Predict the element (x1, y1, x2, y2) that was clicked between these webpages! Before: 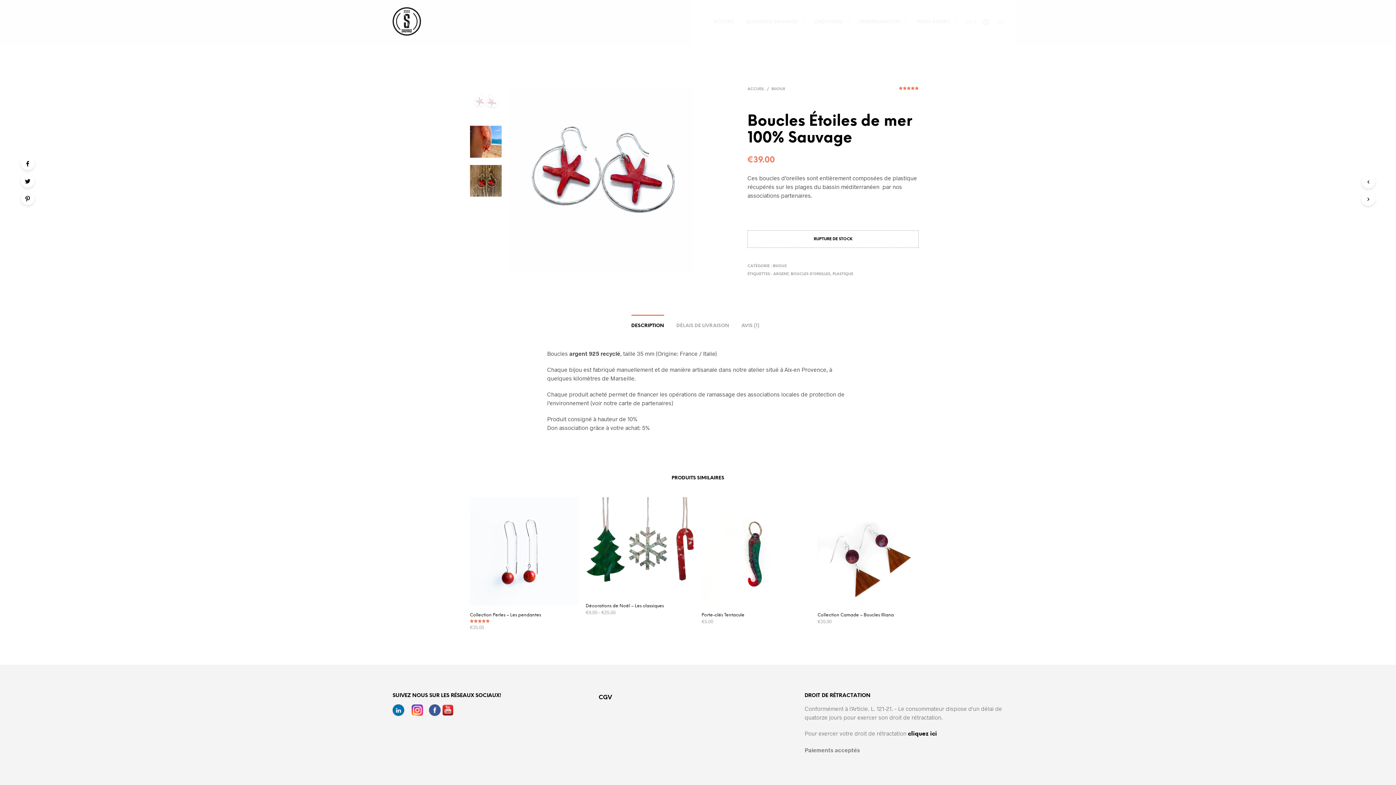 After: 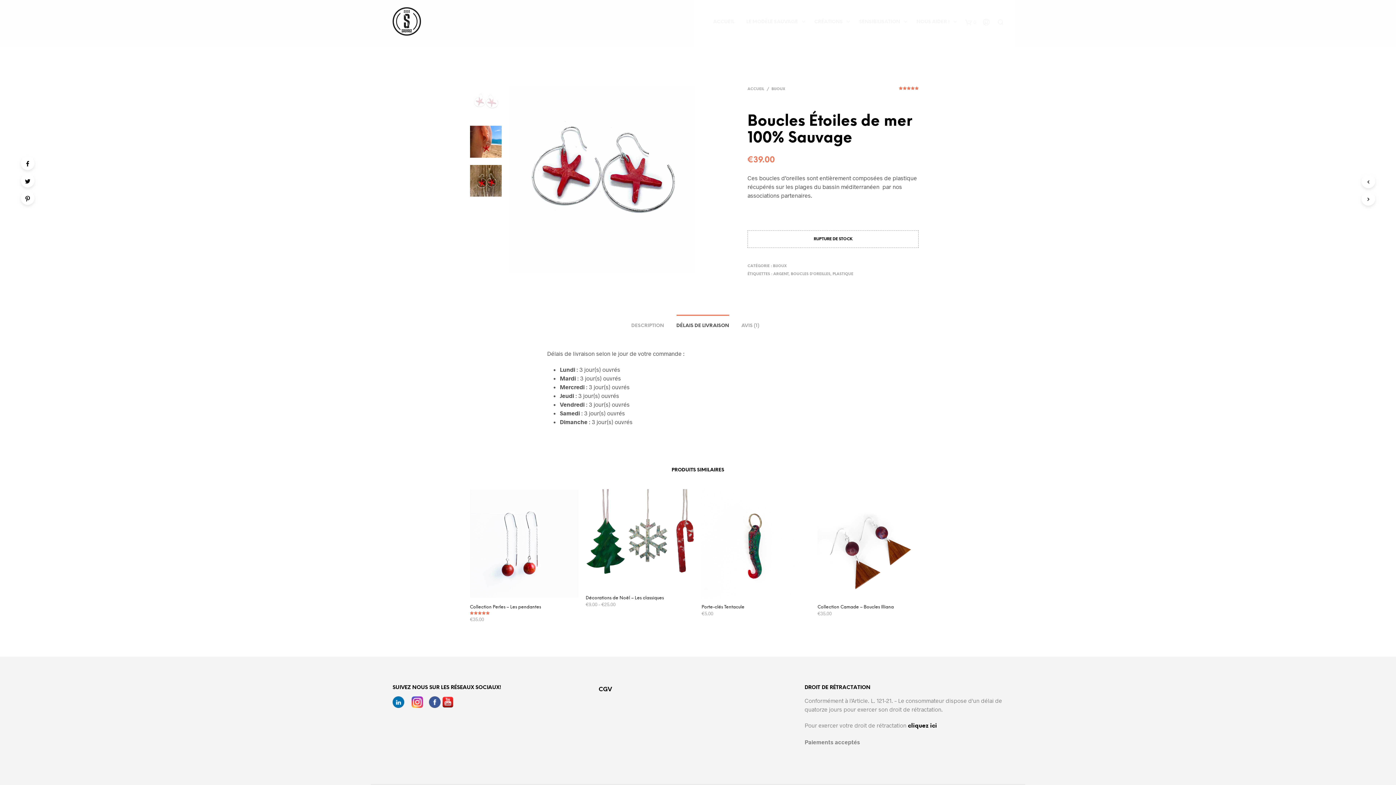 Action: bbox: (676, 316, 729, 331) label: DÉLAIS DE LIVRAISON